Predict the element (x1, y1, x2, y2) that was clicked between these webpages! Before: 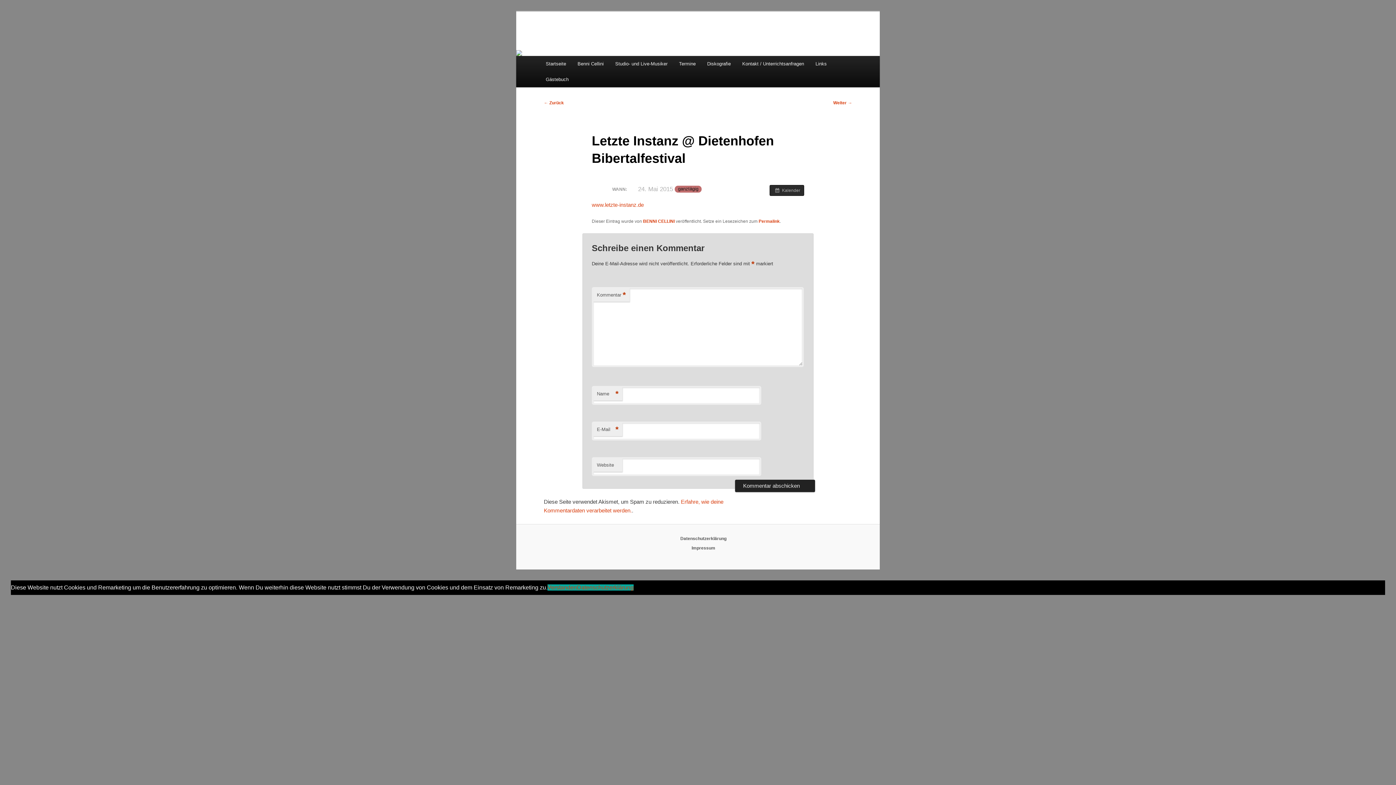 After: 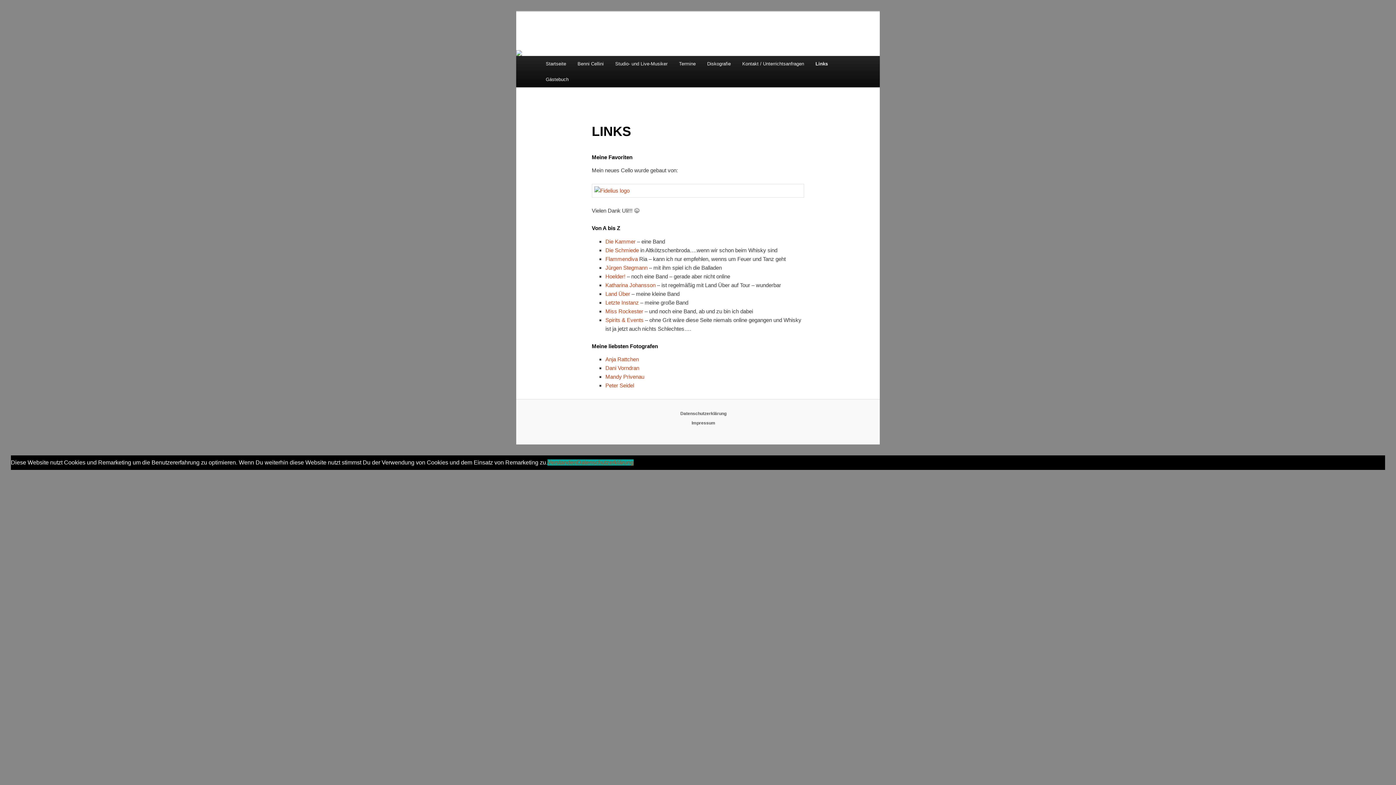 Action: label: Links bbox: (809, 56, 832, 71)